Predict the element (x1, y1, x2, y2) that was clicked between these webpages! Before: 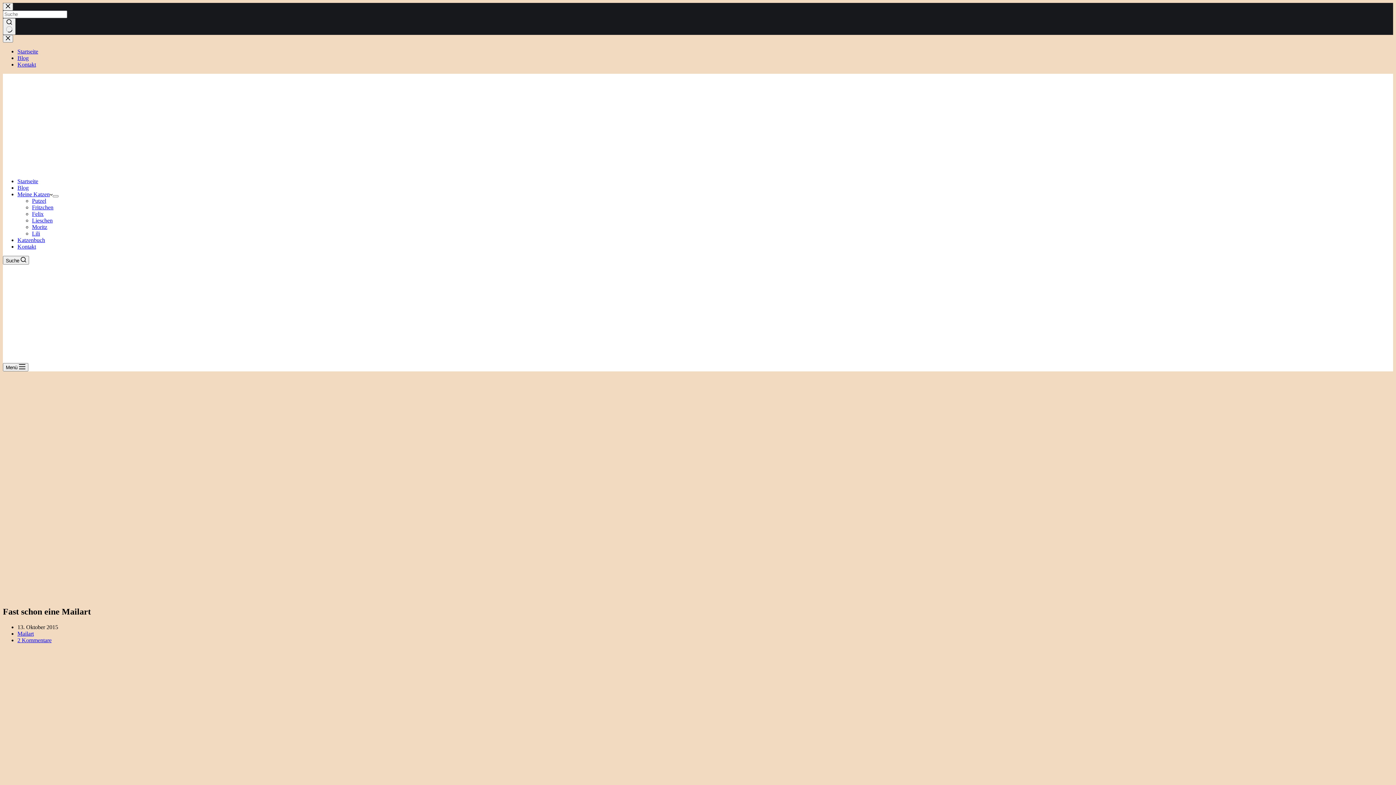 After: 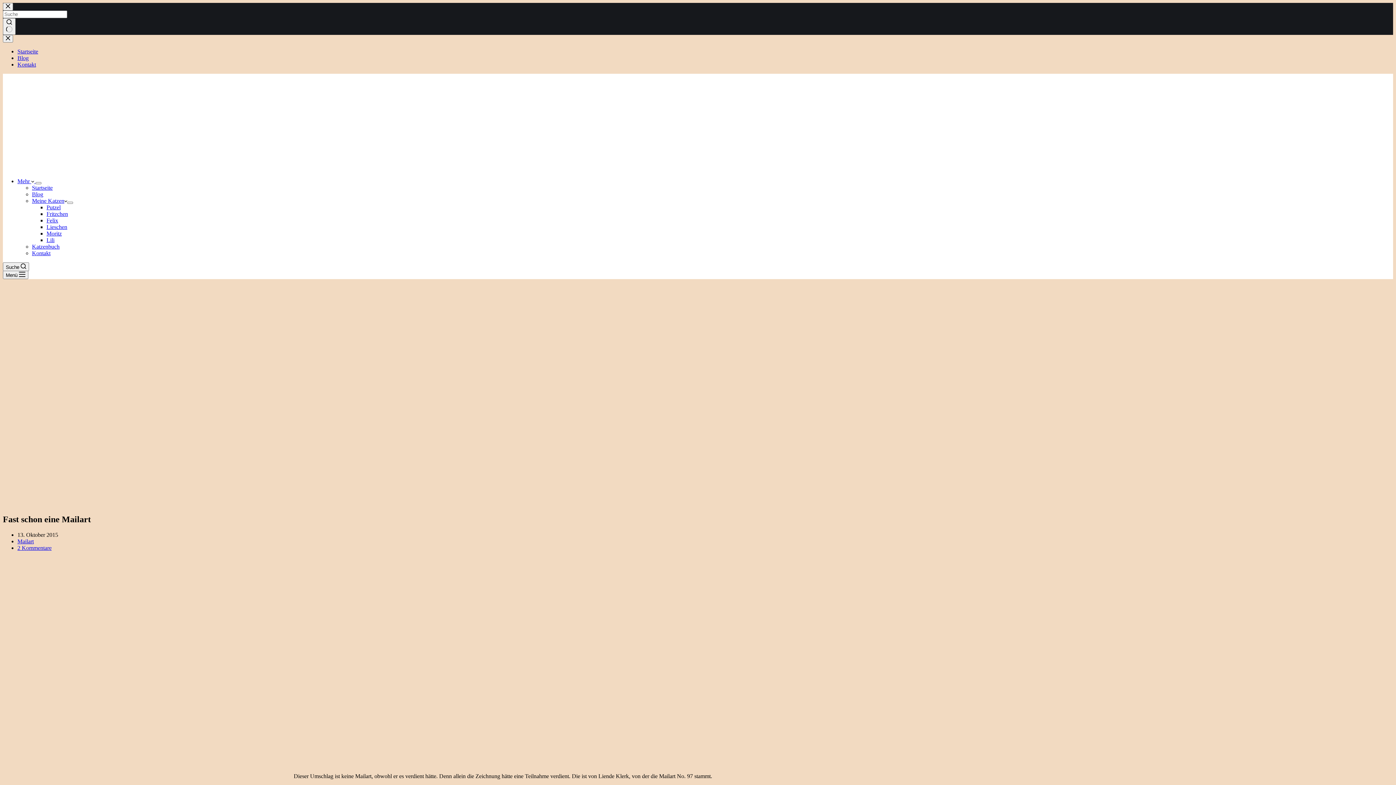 Action: label: Dropdown-Menü erweitern bbox: (52, 195, 58, 197)